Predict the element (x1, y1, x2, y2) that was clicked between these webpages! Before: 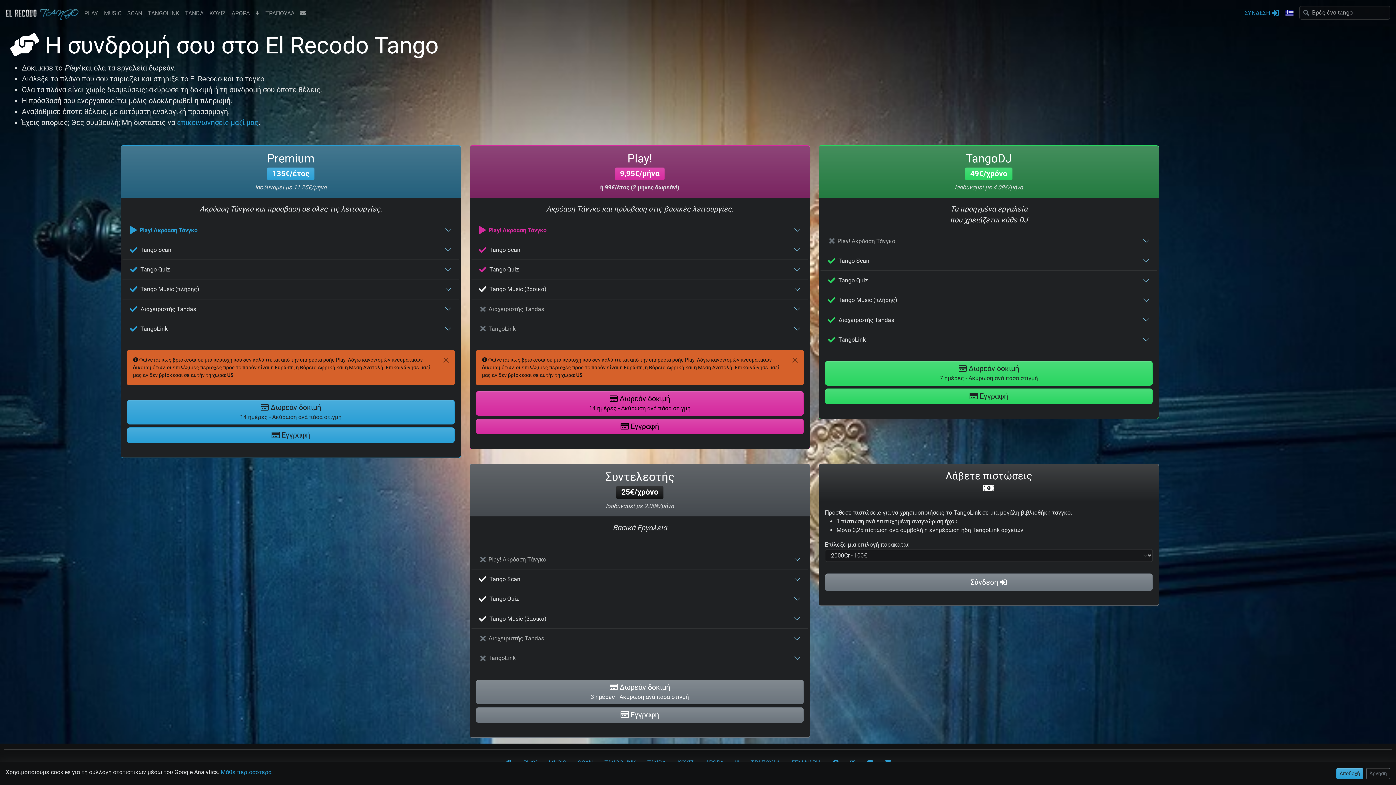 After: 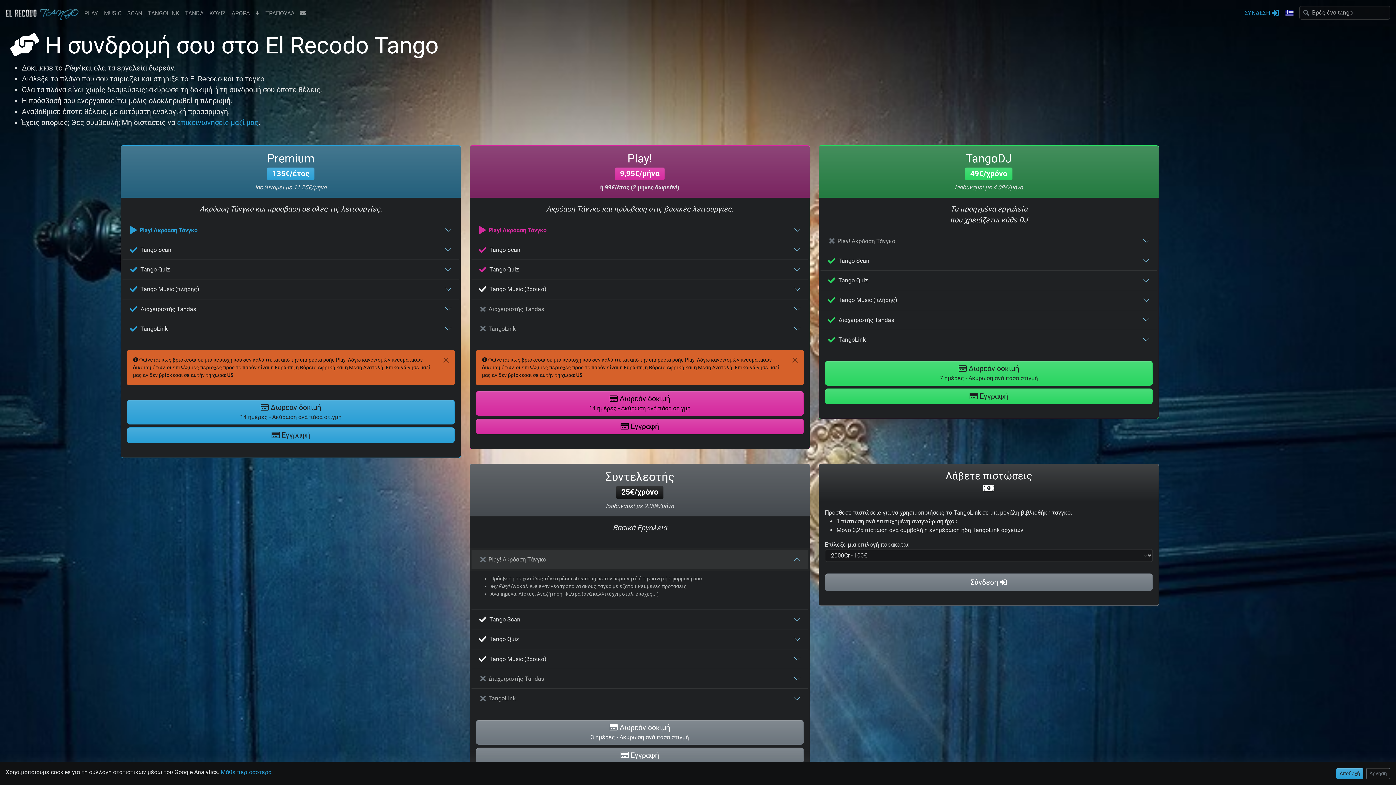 Action: label: Play! Ακρόαση Τάνγκο bbox: (471, 550, 808, 569)